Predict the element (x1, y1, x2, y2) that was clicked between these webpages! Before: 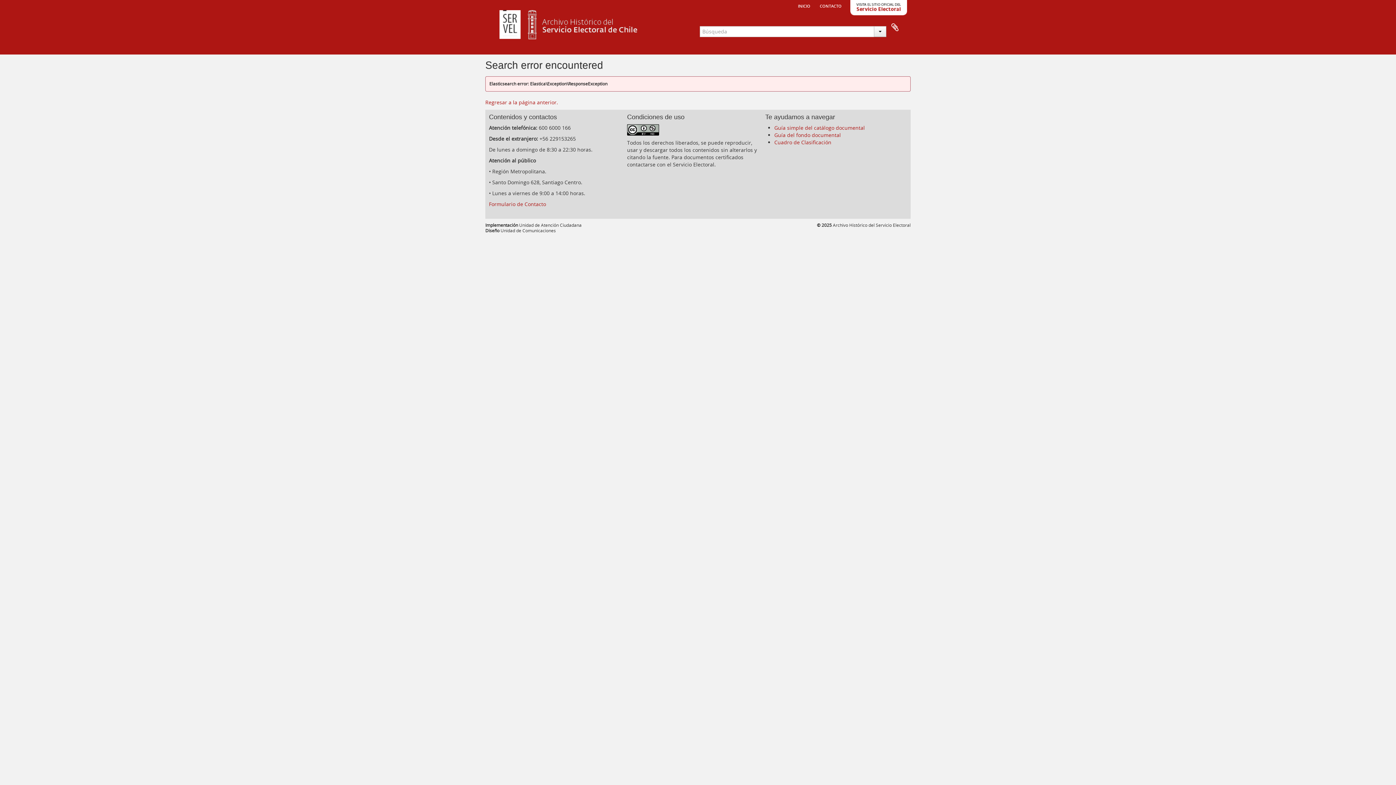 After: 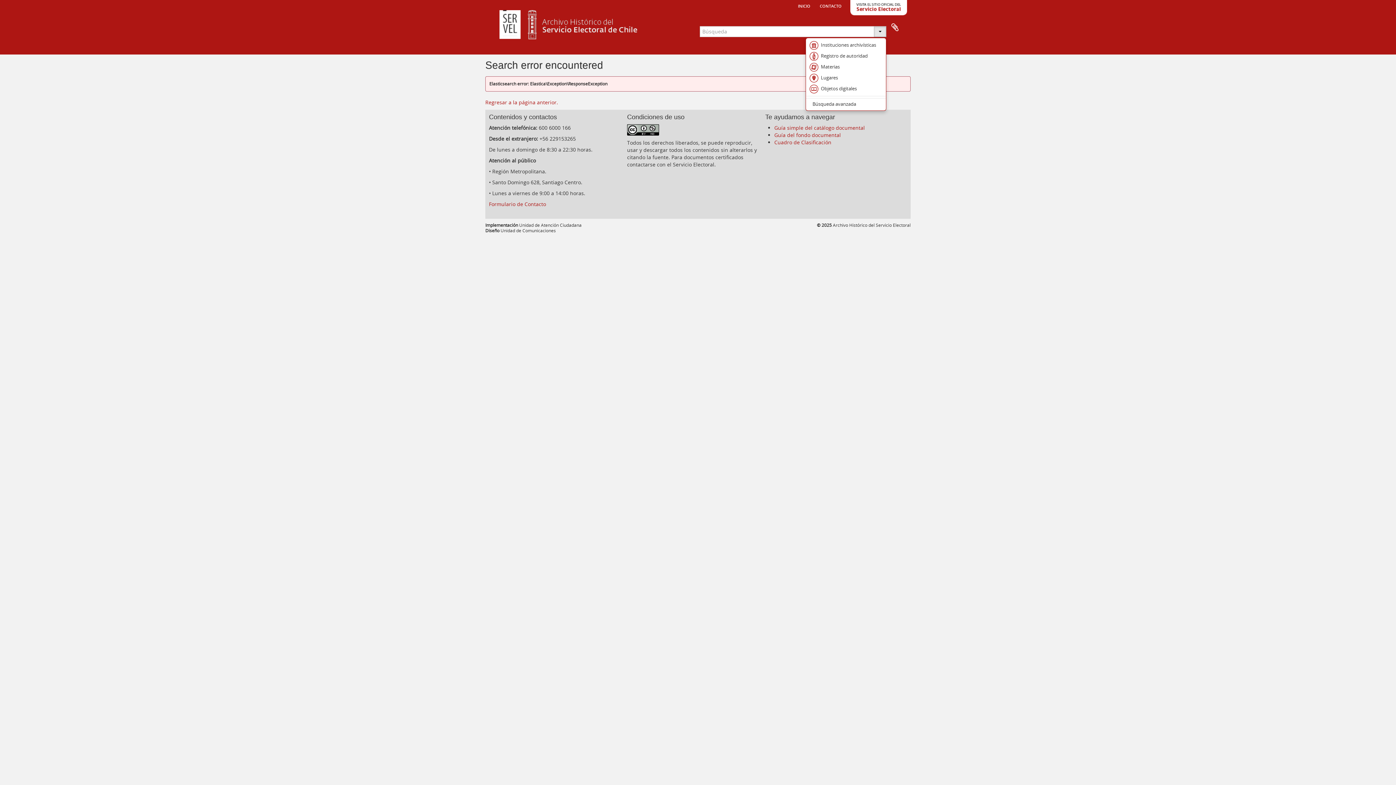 Action: bbox: (874, 26, 886, 37)